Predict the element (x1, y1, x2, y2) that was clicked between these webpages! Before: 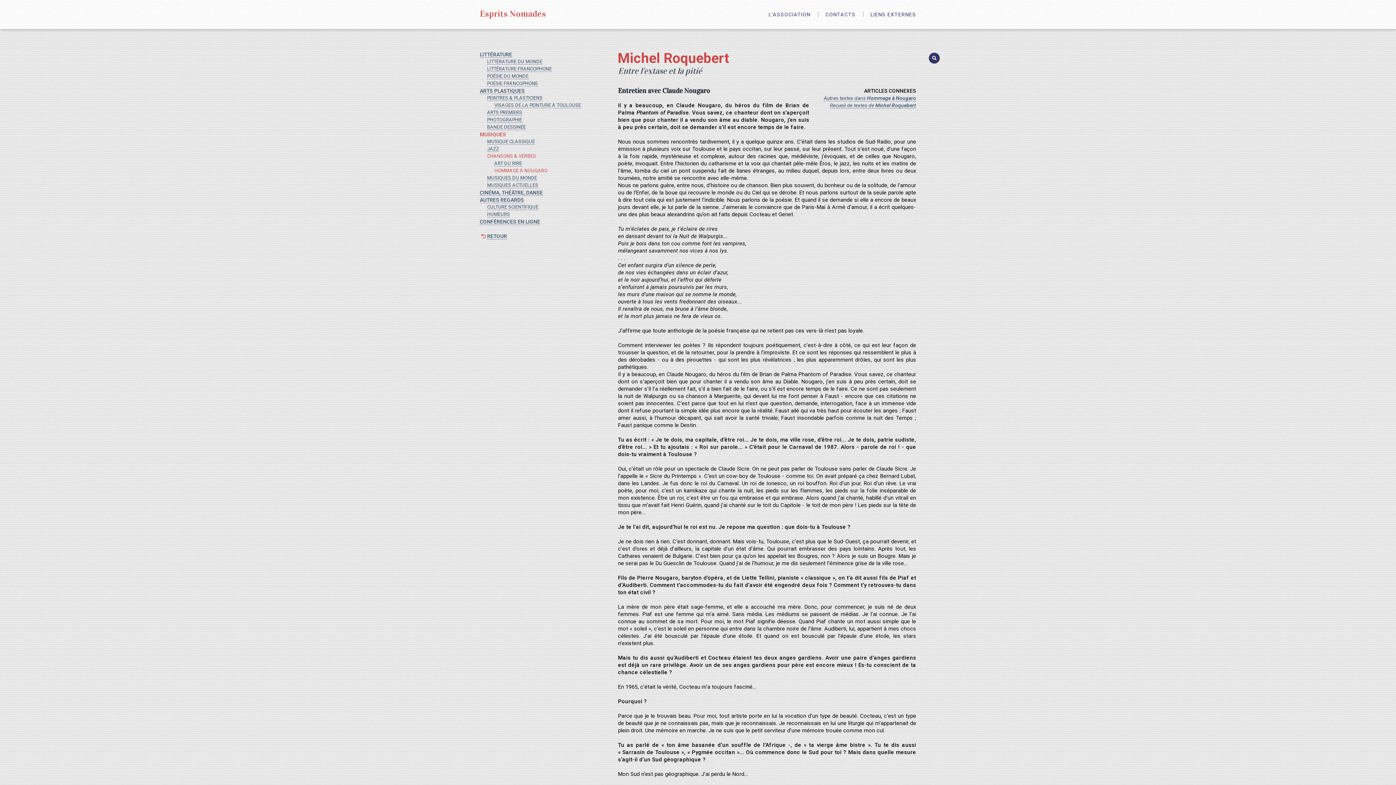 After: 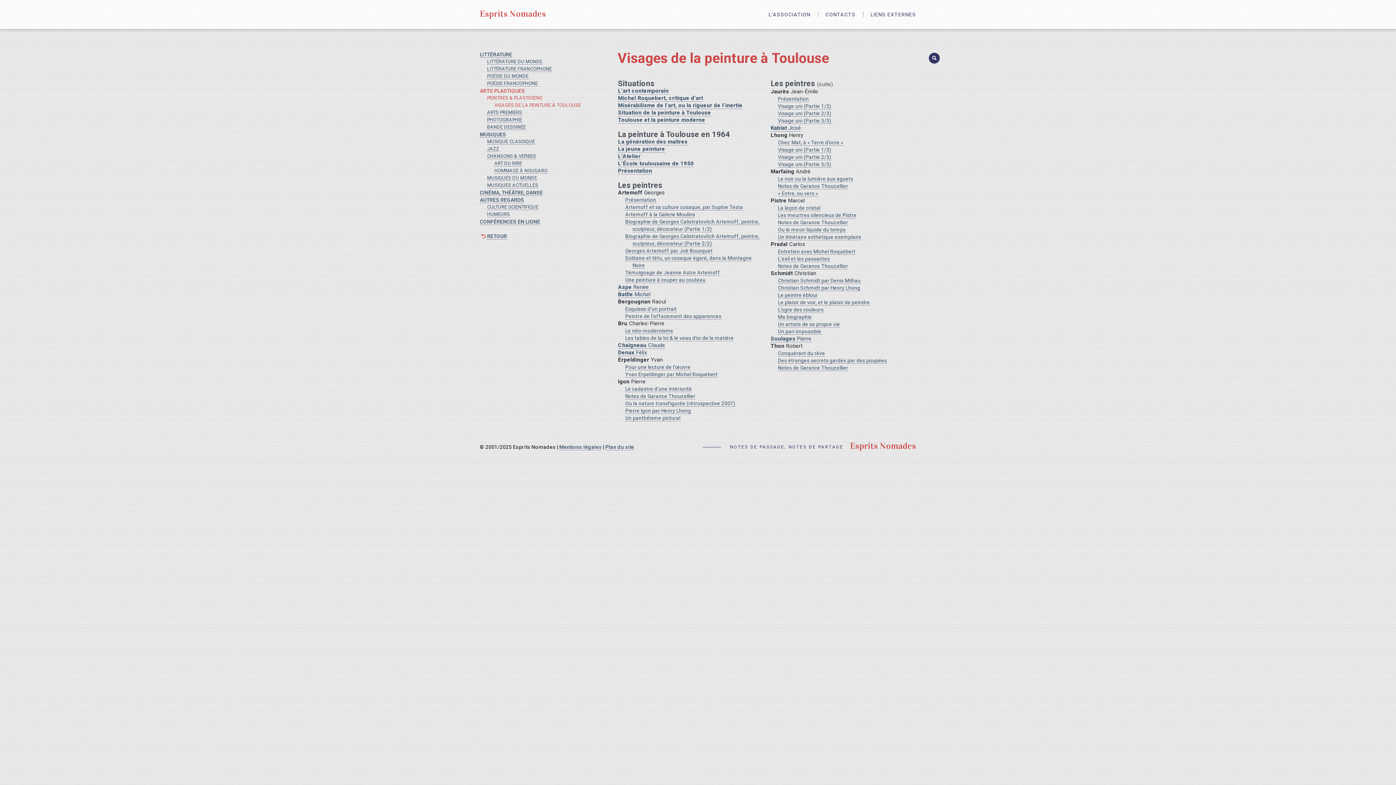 Action: label: VISAGES DE LA PEINTURE À TOULOUSE bbox: (494, 102, 581, 108)